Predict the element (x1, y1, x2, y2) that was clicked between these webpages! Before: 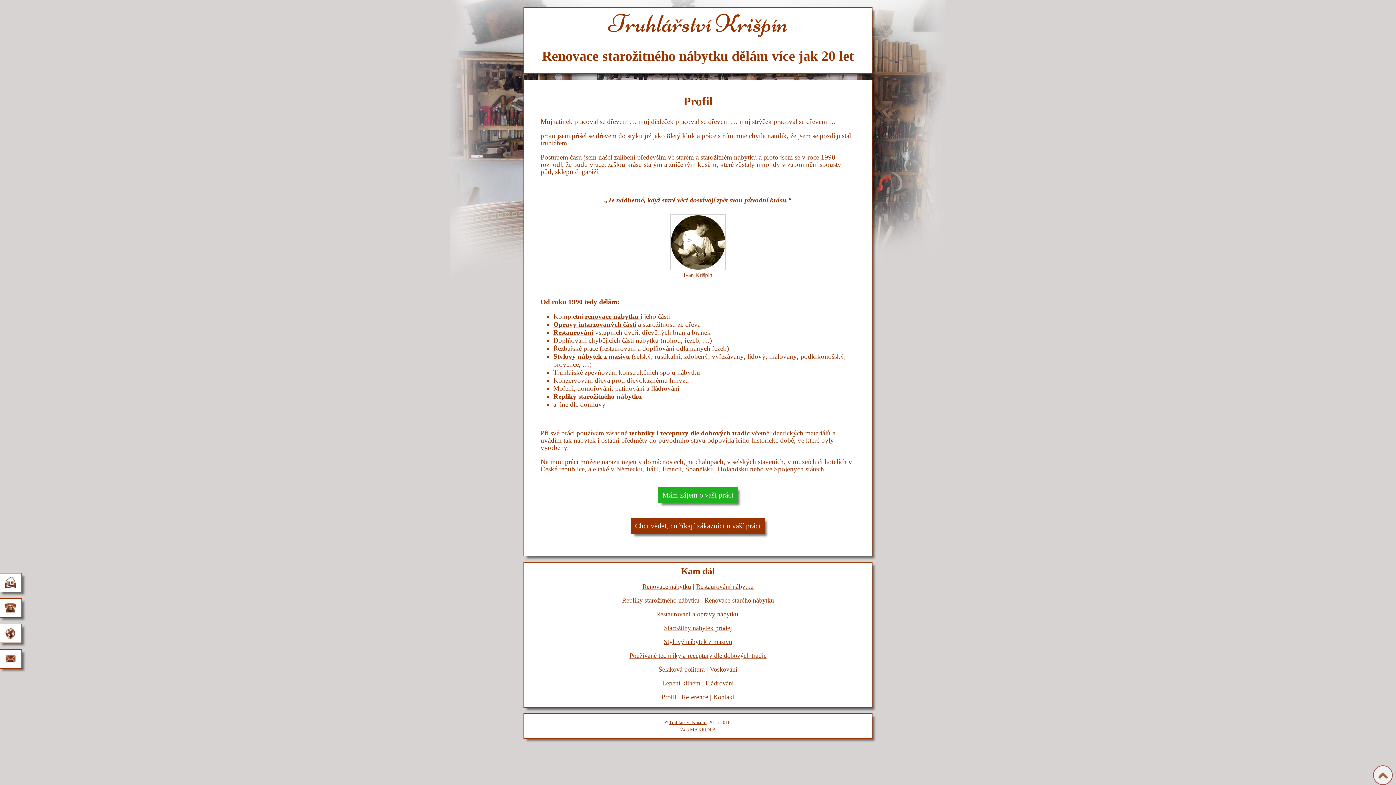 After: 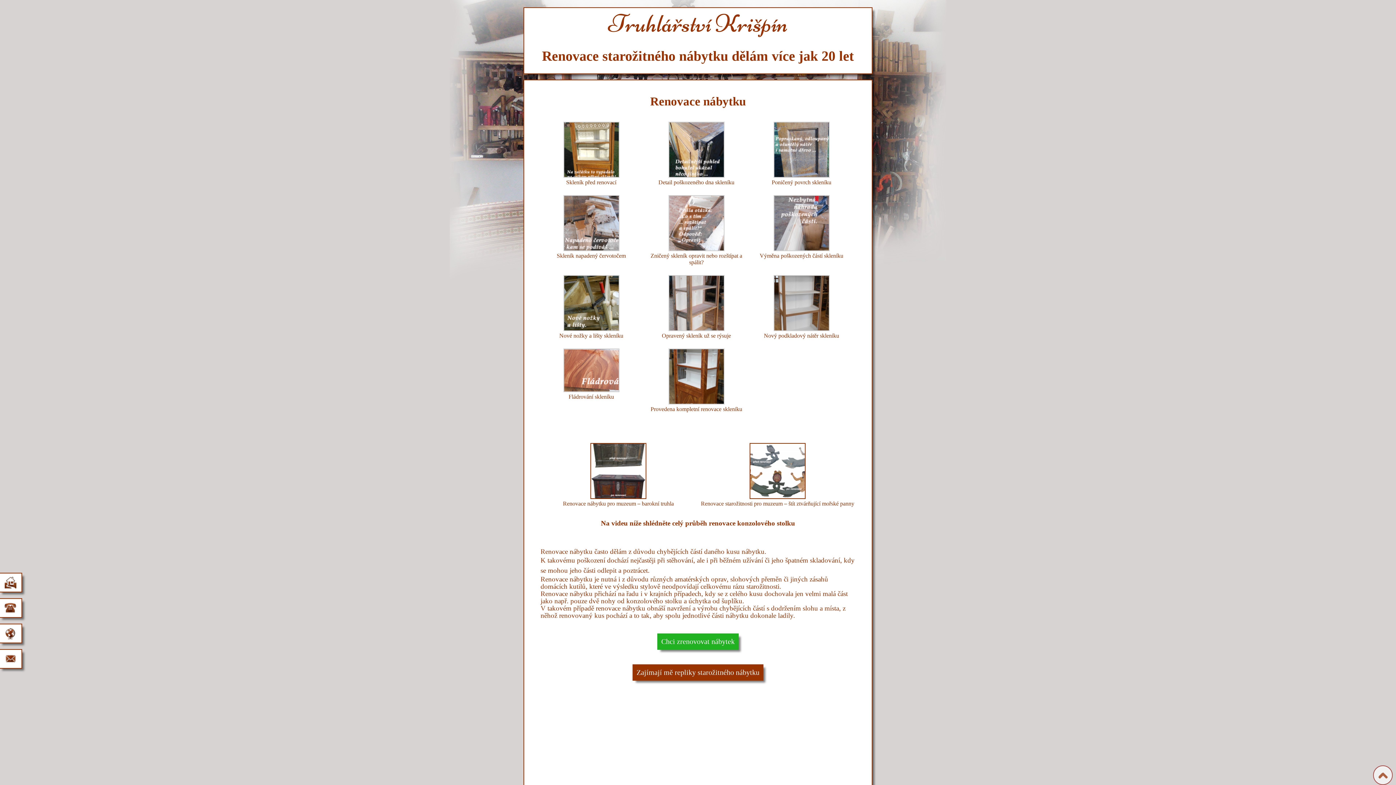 Action: bbox: (585, 312, 640, 320) label: renovace nábytku 